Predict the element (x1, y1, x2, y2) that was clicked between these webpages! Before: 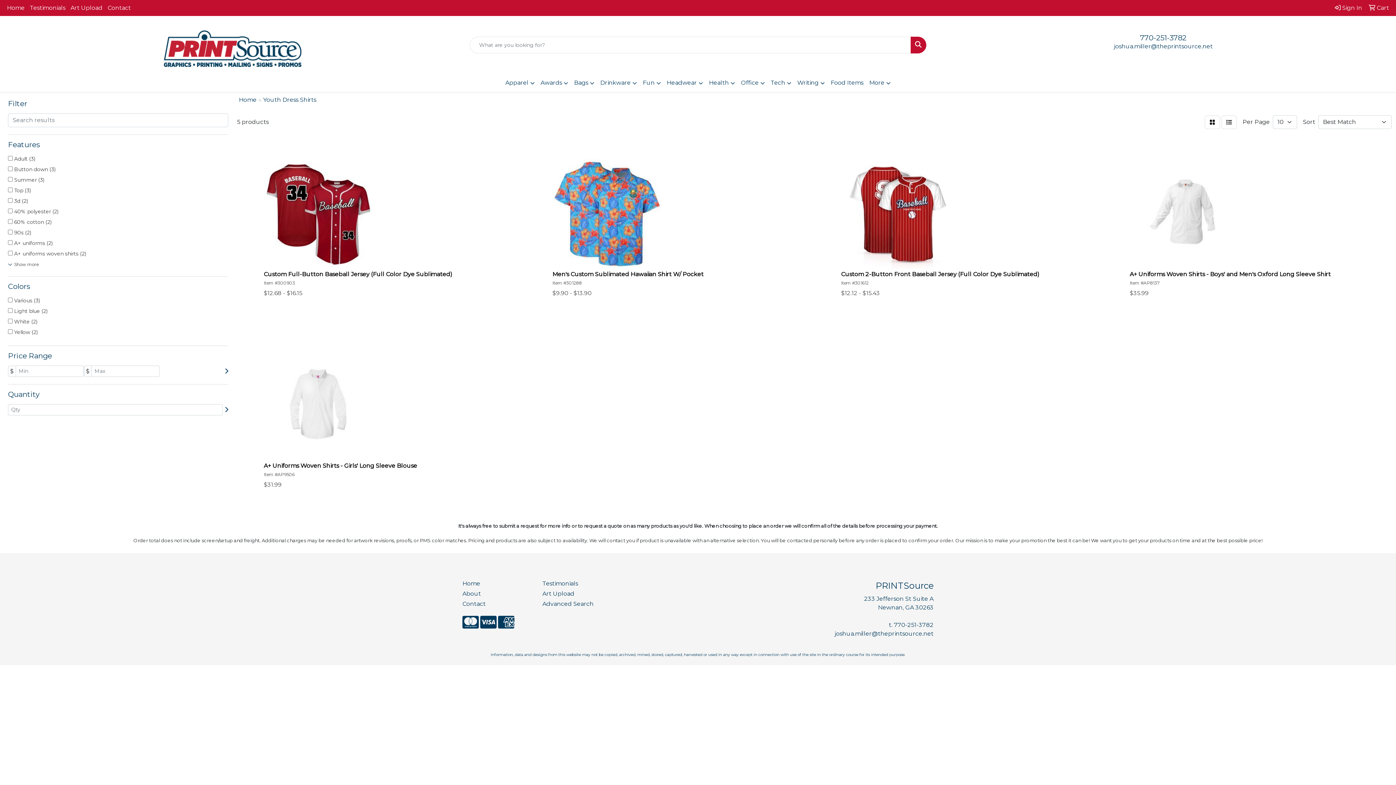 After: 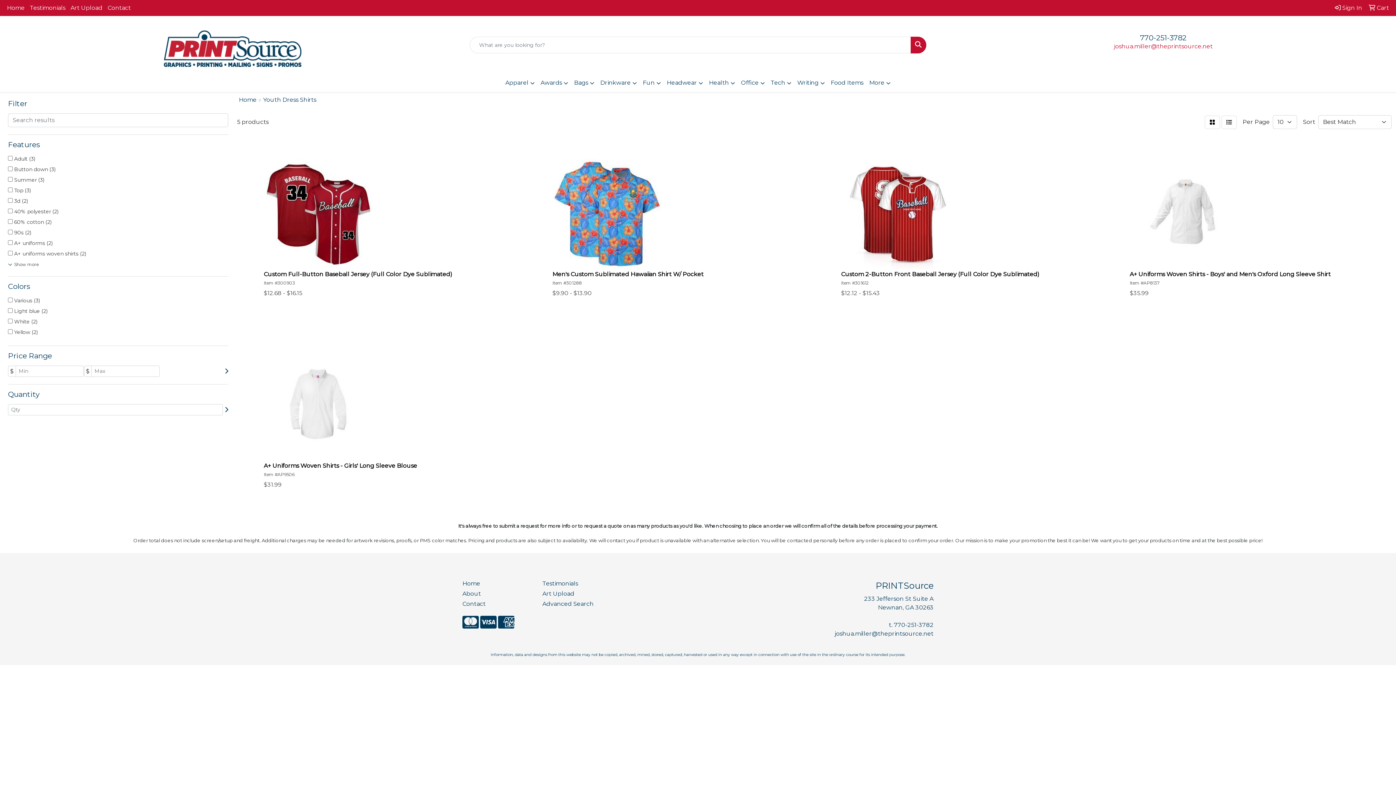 Action: bbox: (1114, 42, 1213, 49) label: joshua.miller@theprintsource.net